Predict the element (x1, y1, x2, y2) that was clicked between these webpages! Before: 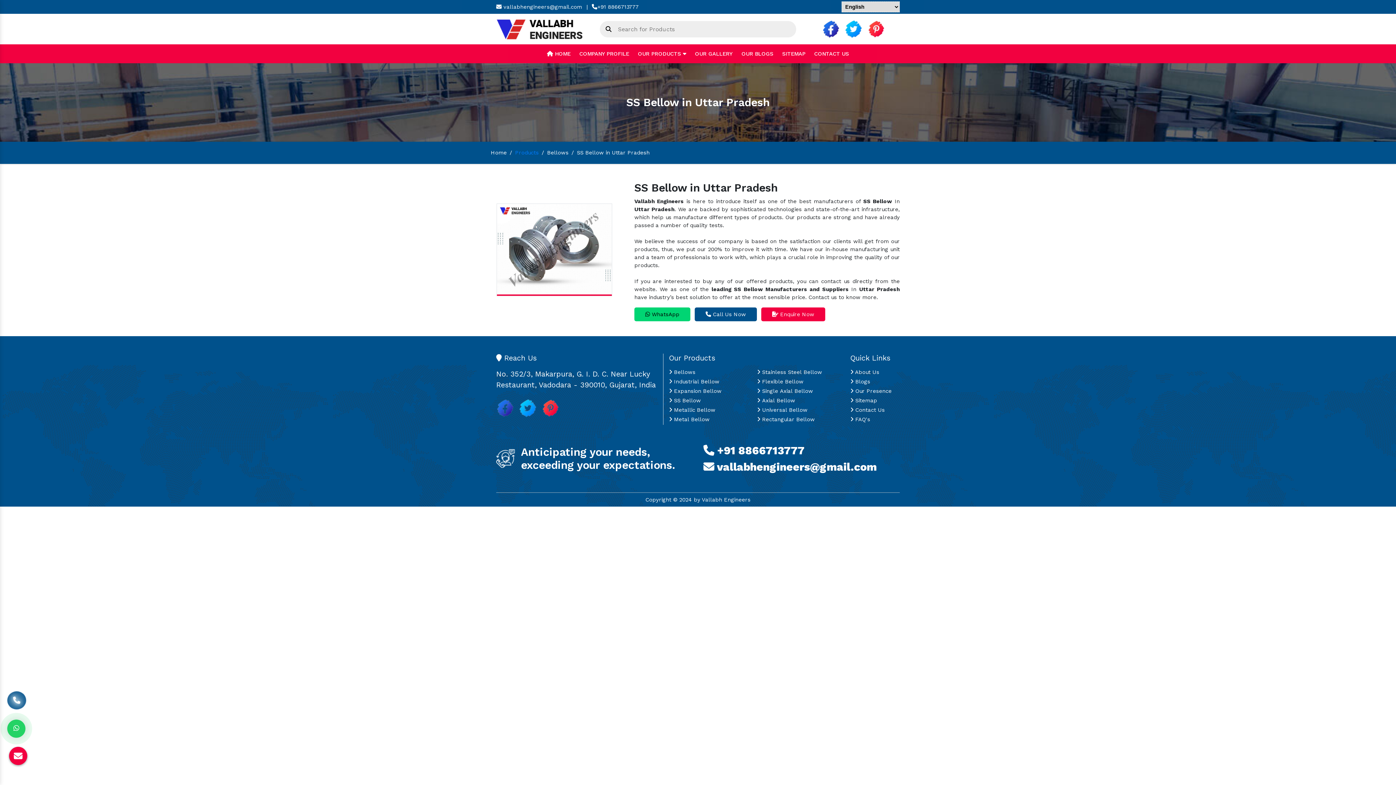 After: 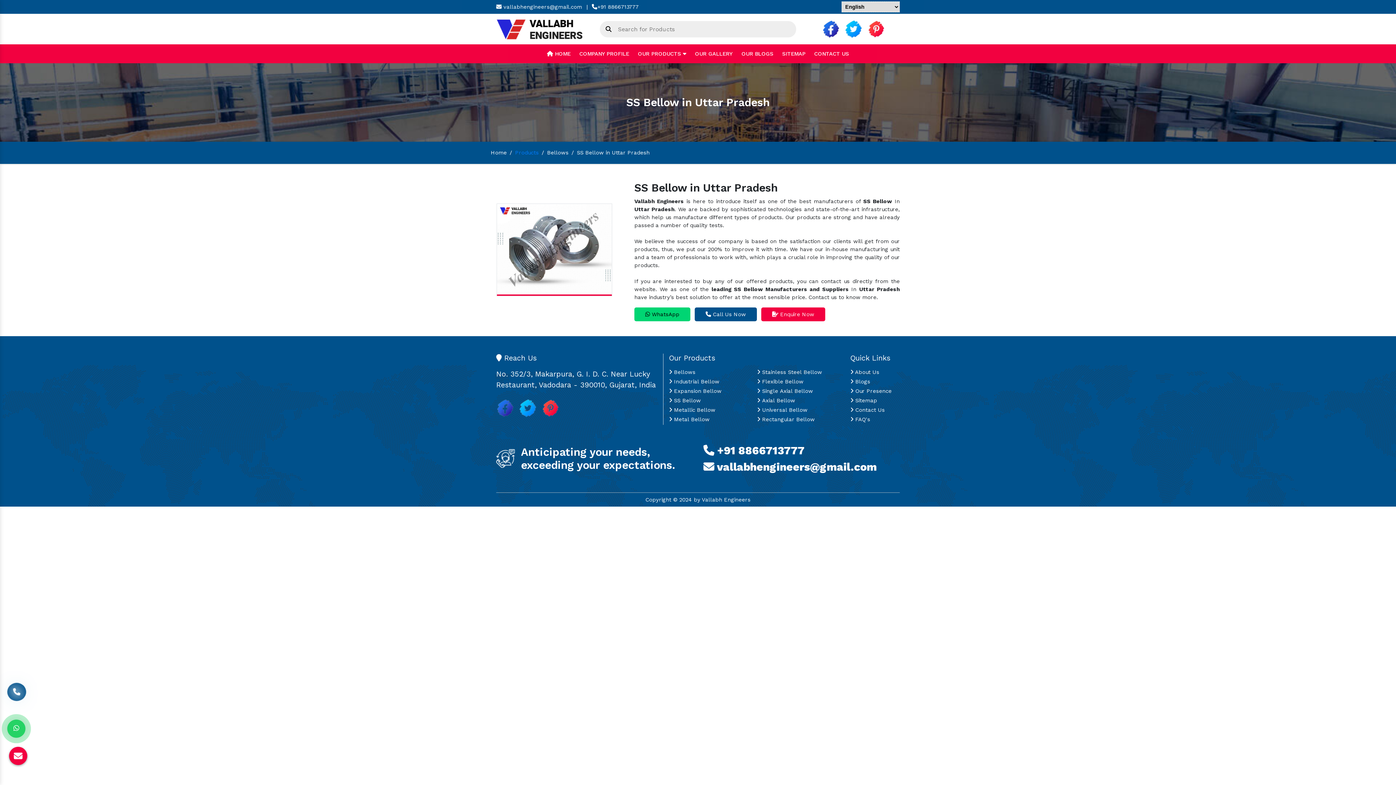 Action: label: +91 8866713777 bbox: (592, 3, 638, 10)